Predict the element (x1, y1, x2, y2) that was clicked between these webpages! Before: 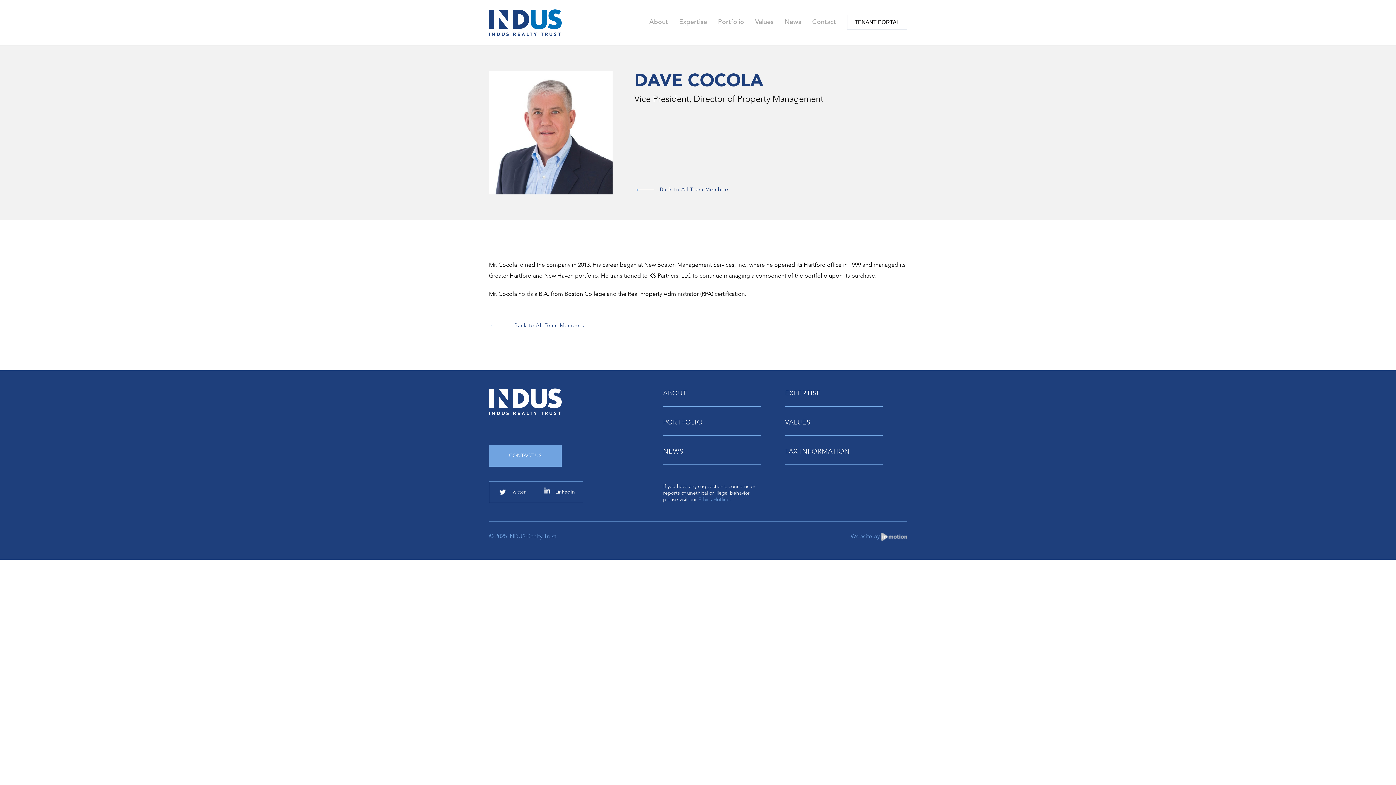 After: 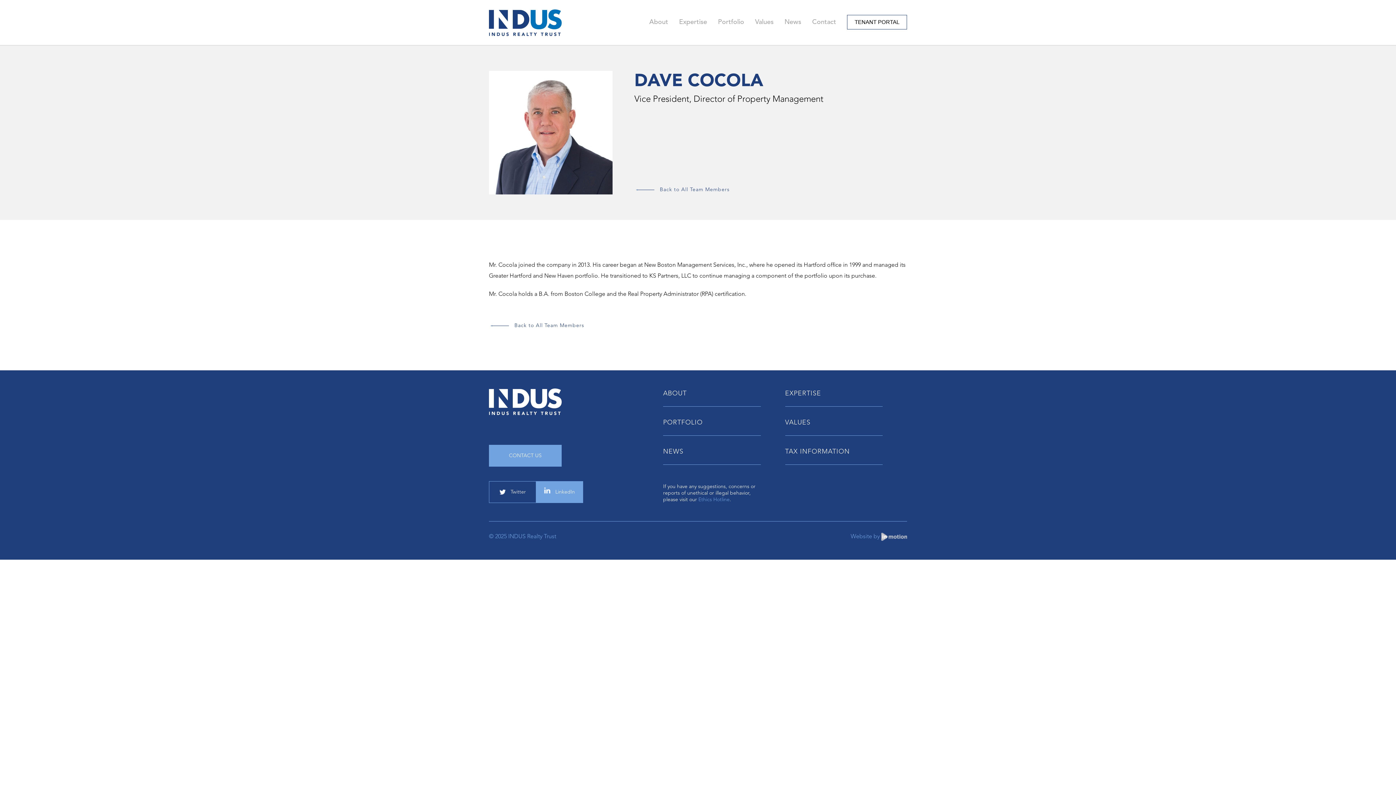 Action: bbox: (536, 481, 583, 503) label: LinkedIn